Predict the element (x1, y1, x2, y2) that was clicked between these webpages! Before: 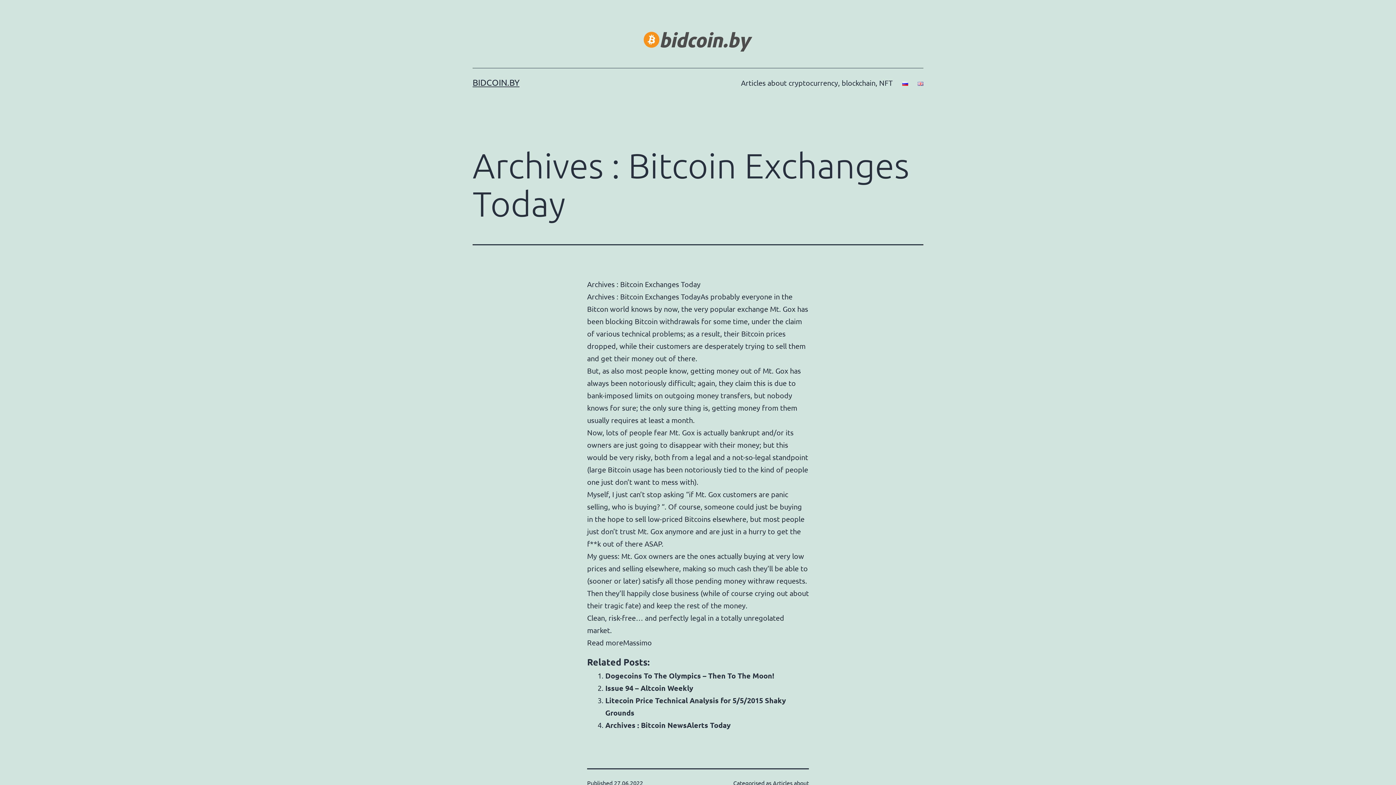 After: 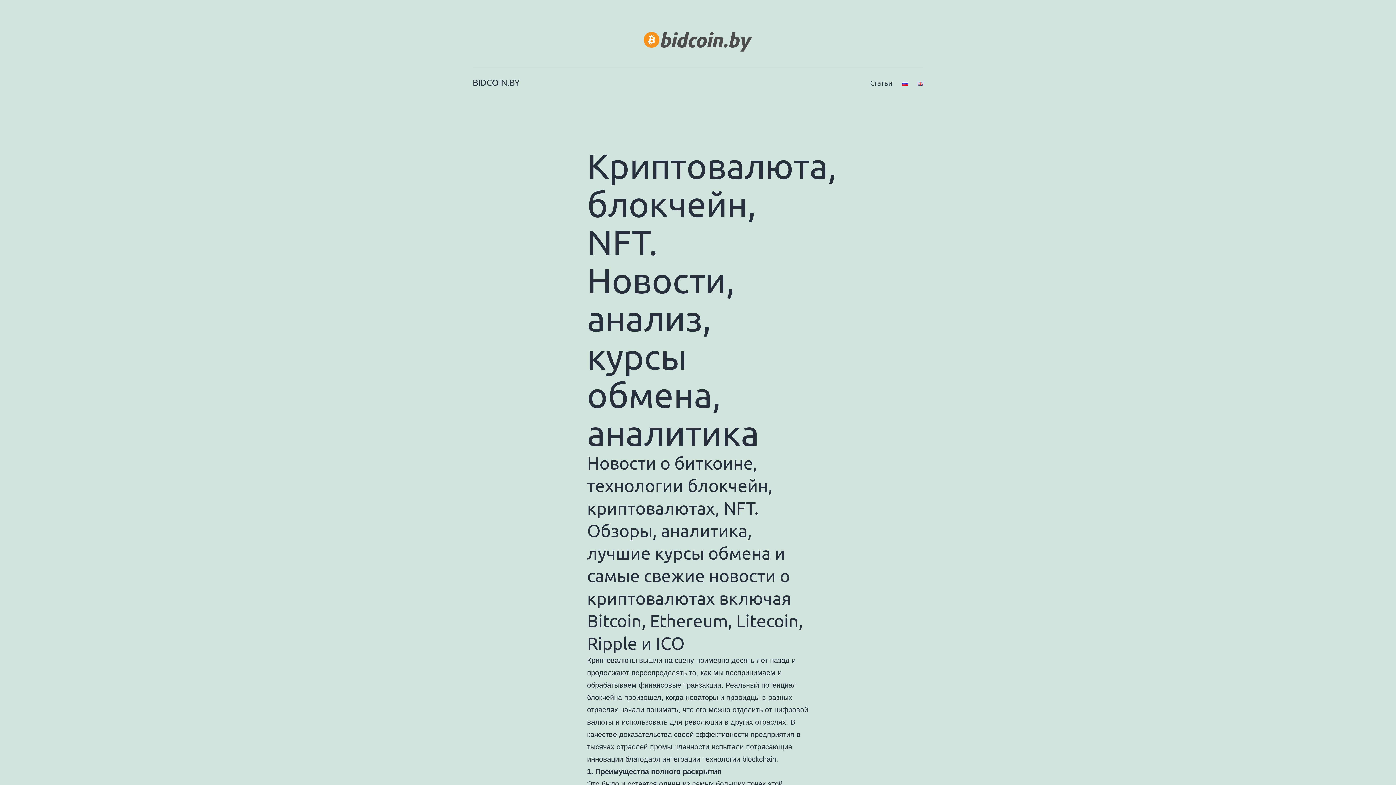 Action: bbox: (897, 73, 913, 91)